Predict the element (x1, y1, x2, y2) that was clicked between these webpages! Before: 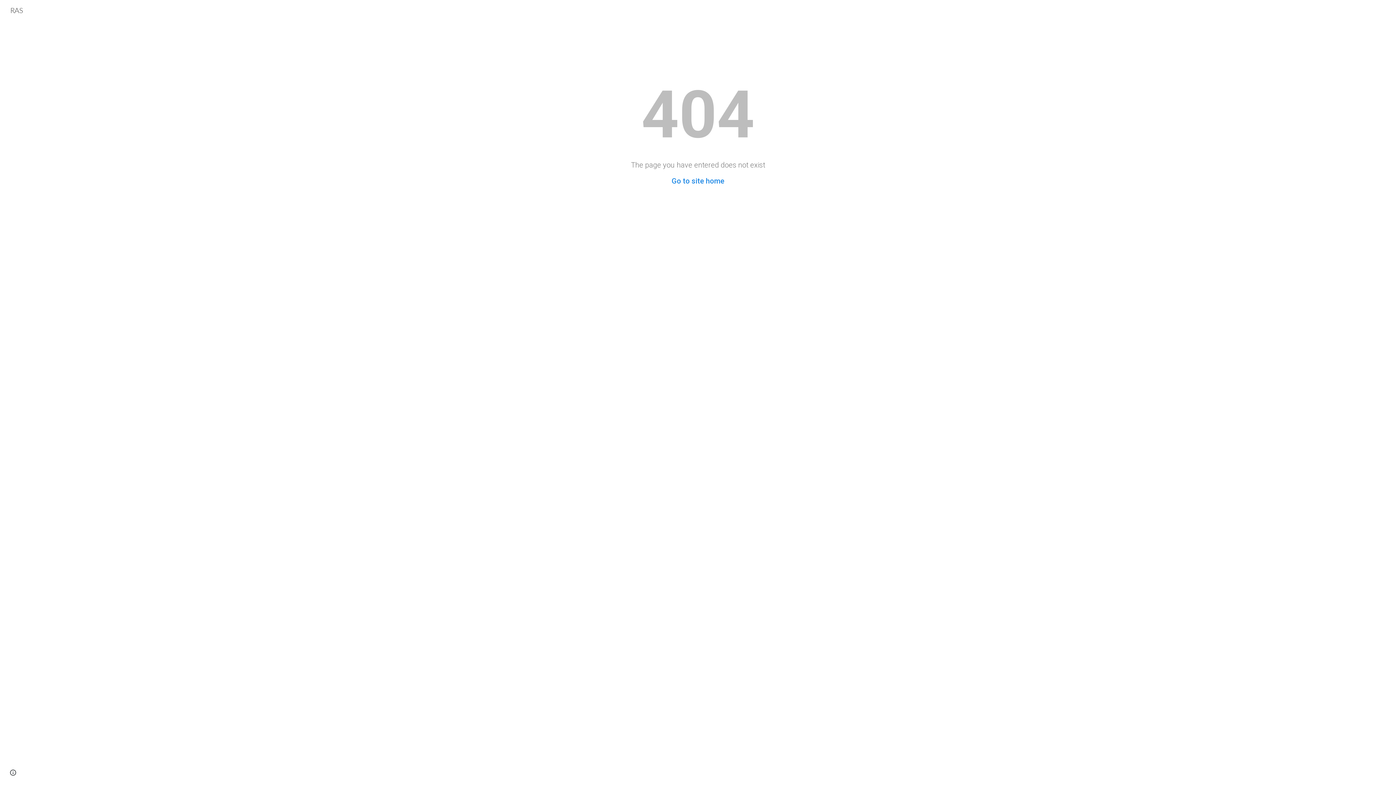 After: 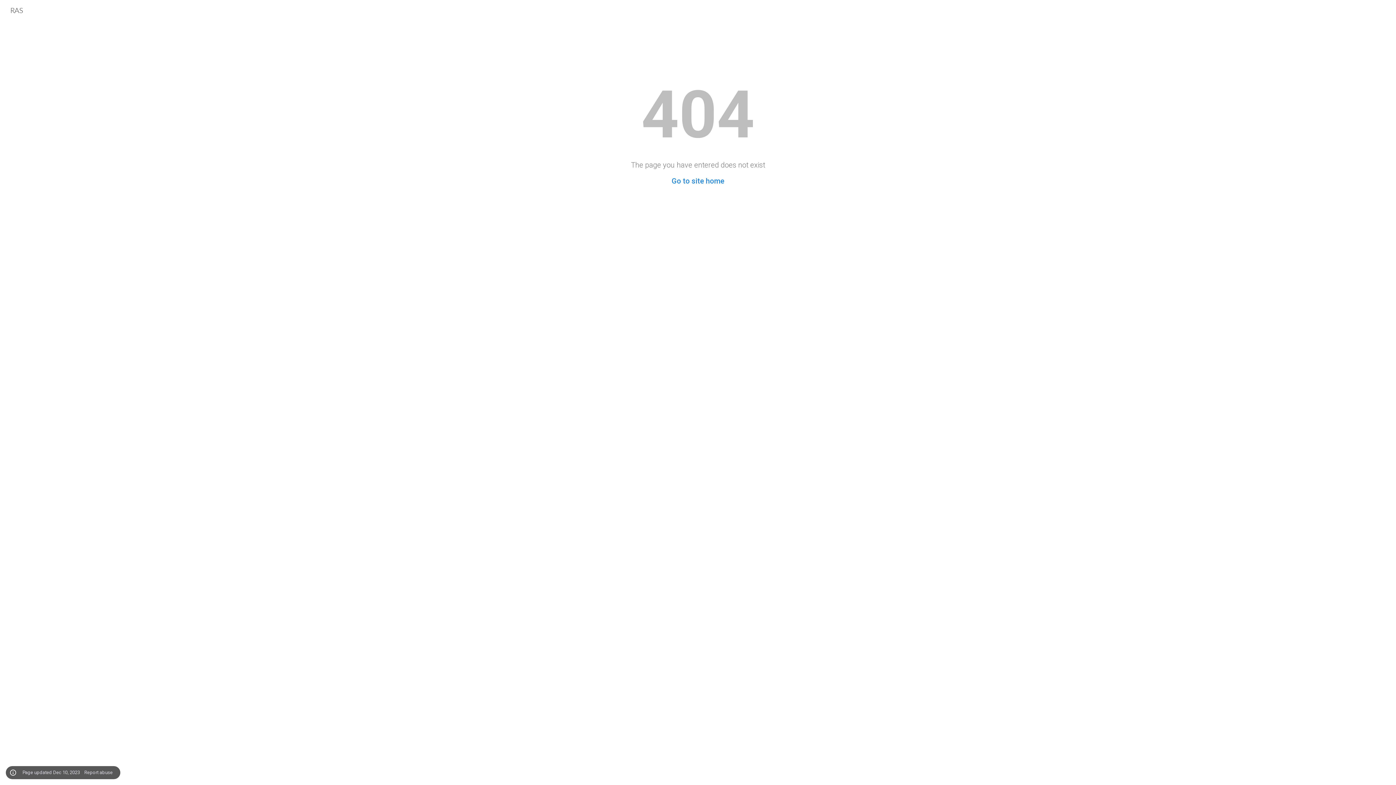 Action: bbox: (8, 768, 18, 778) label: Site actions